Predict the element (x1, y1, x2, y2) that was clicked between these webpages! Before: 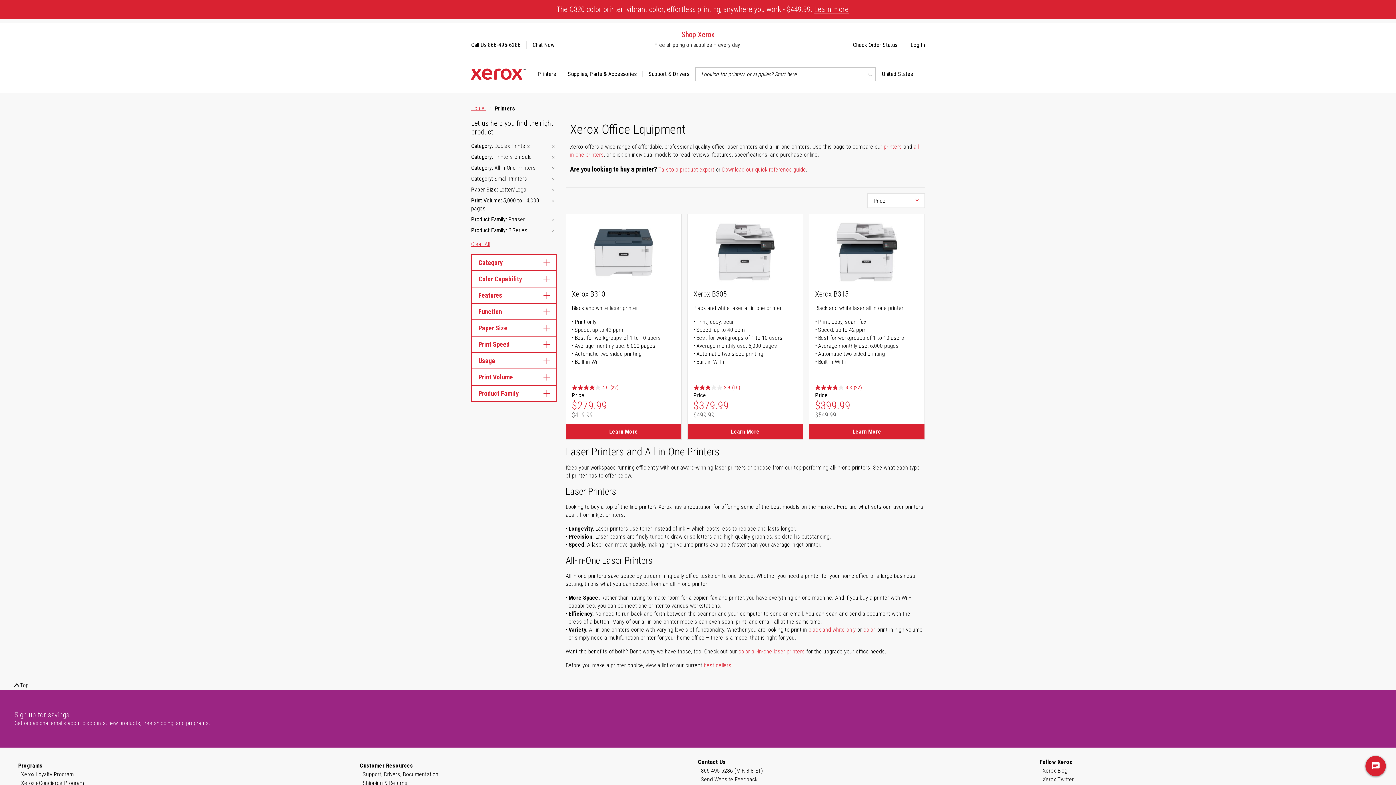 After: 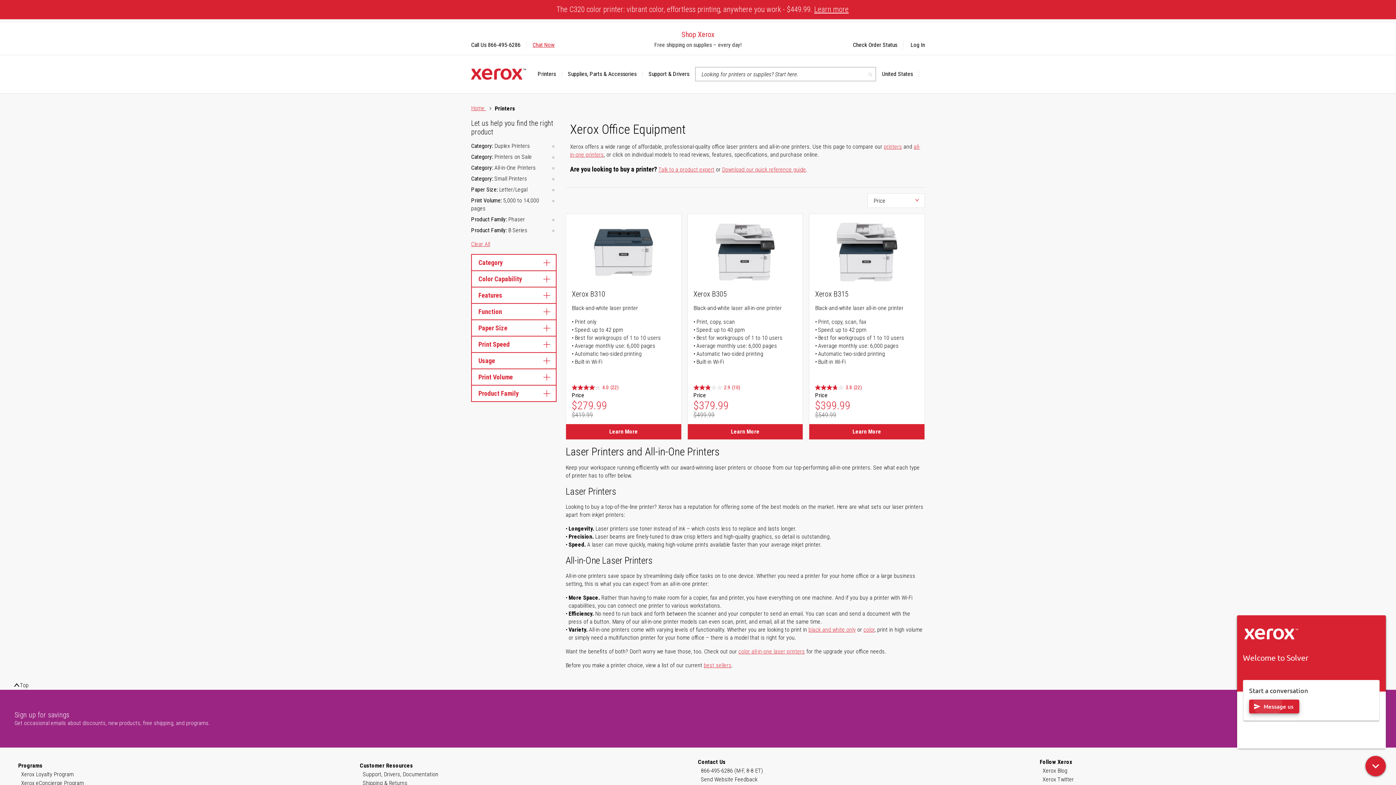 Action: bbox: (532, 41, 554, 49) label: Chat Now